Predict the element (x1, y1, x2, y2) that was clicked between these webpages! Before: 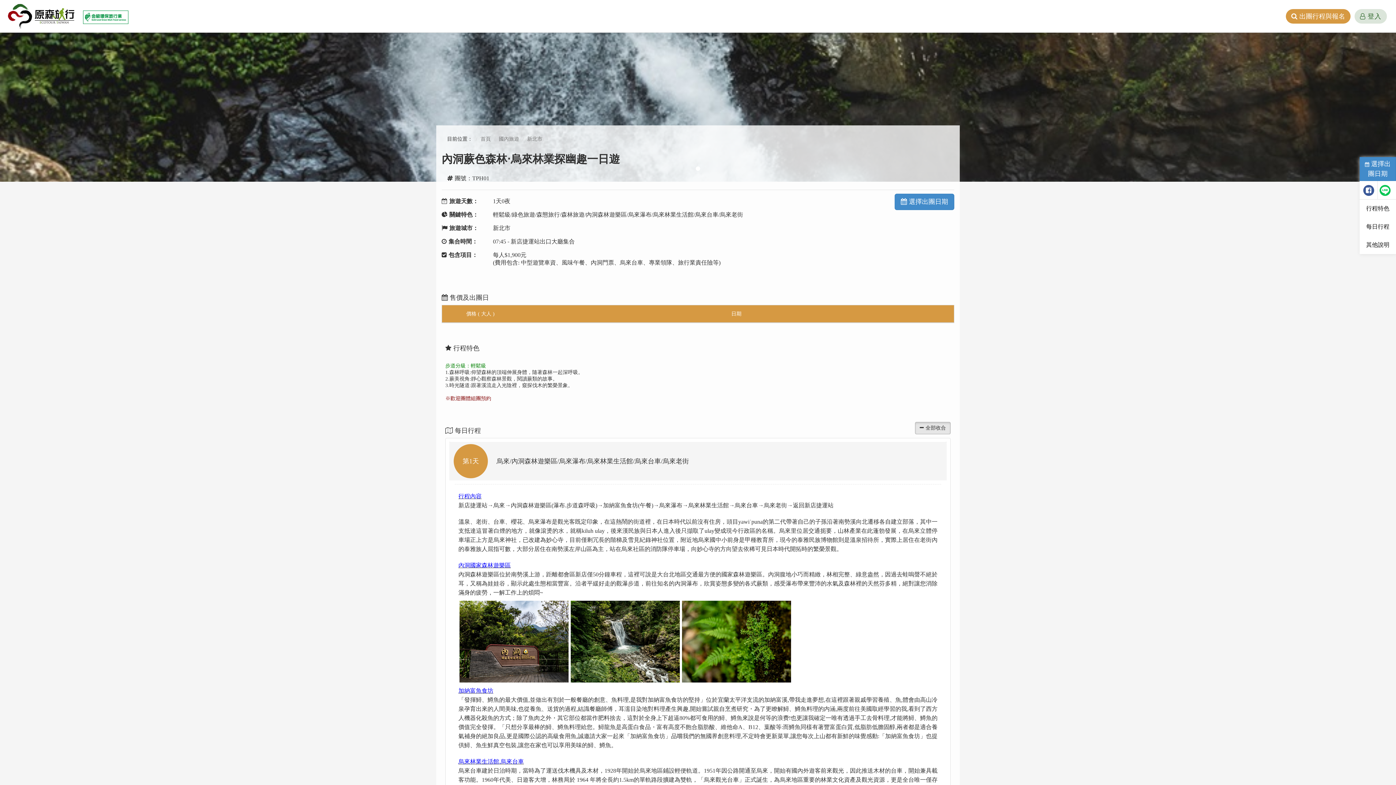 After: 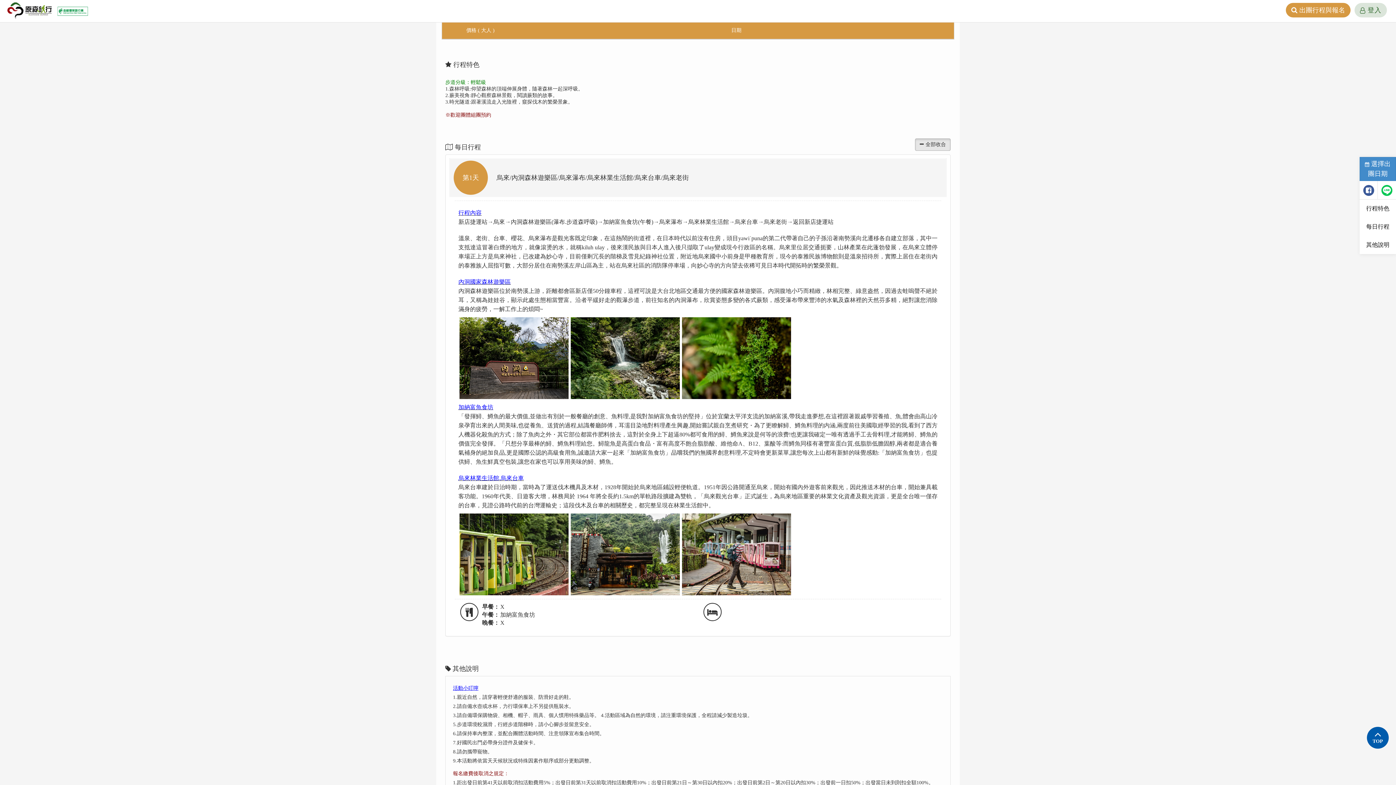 Action: bbox: (894, 193, 954, 210) label: 選擇出團日期